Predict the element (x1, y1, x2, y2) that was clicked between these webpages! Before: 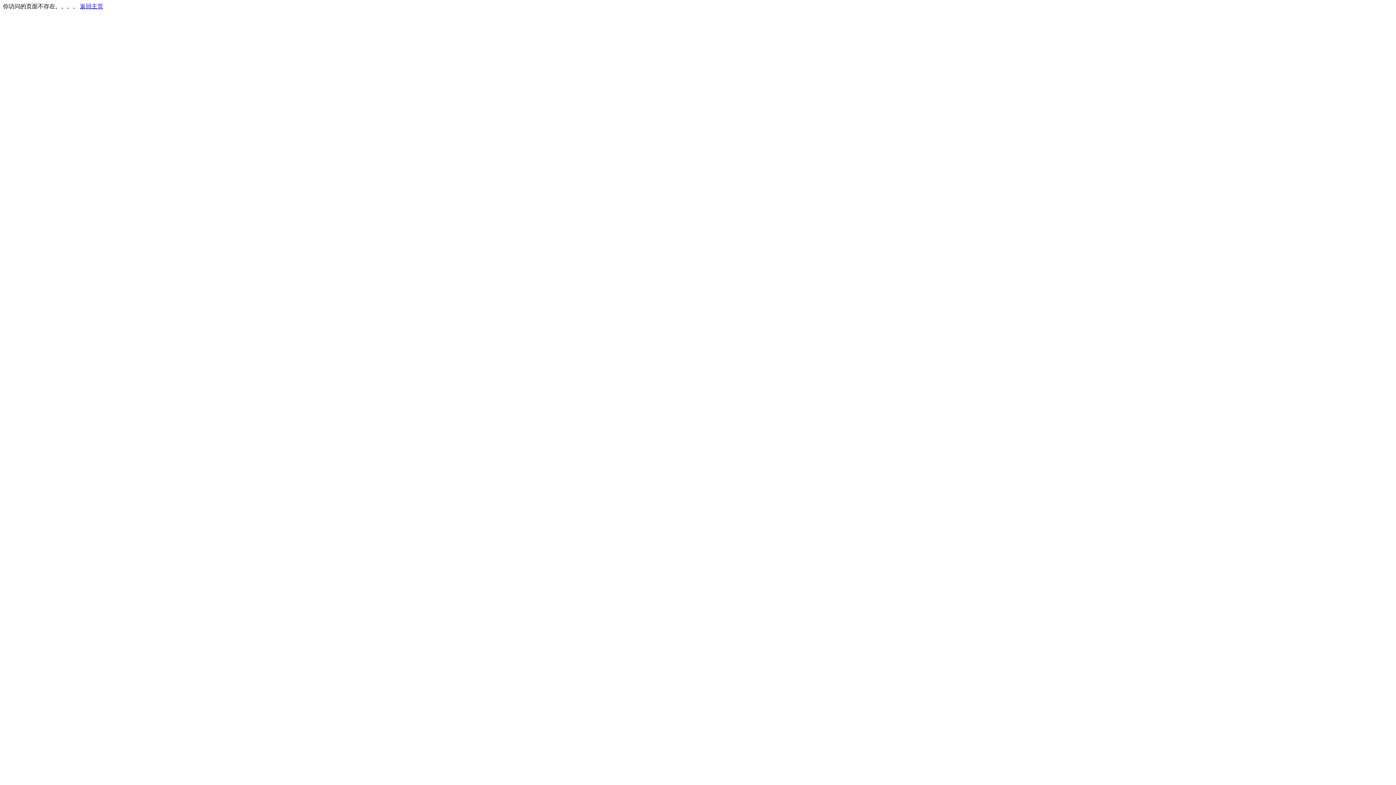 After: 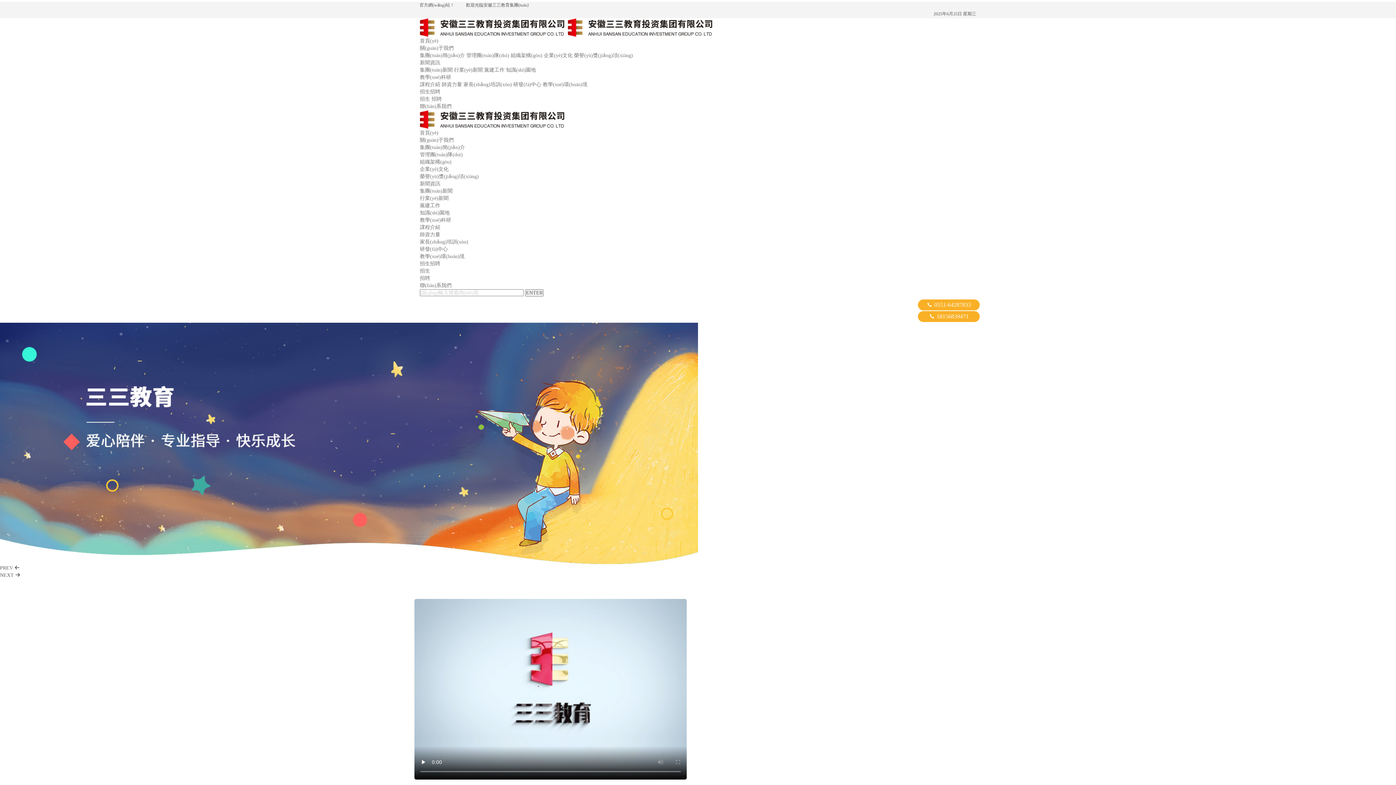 Action: label: 返回主页 bbox: (80, 3, 103, 9)